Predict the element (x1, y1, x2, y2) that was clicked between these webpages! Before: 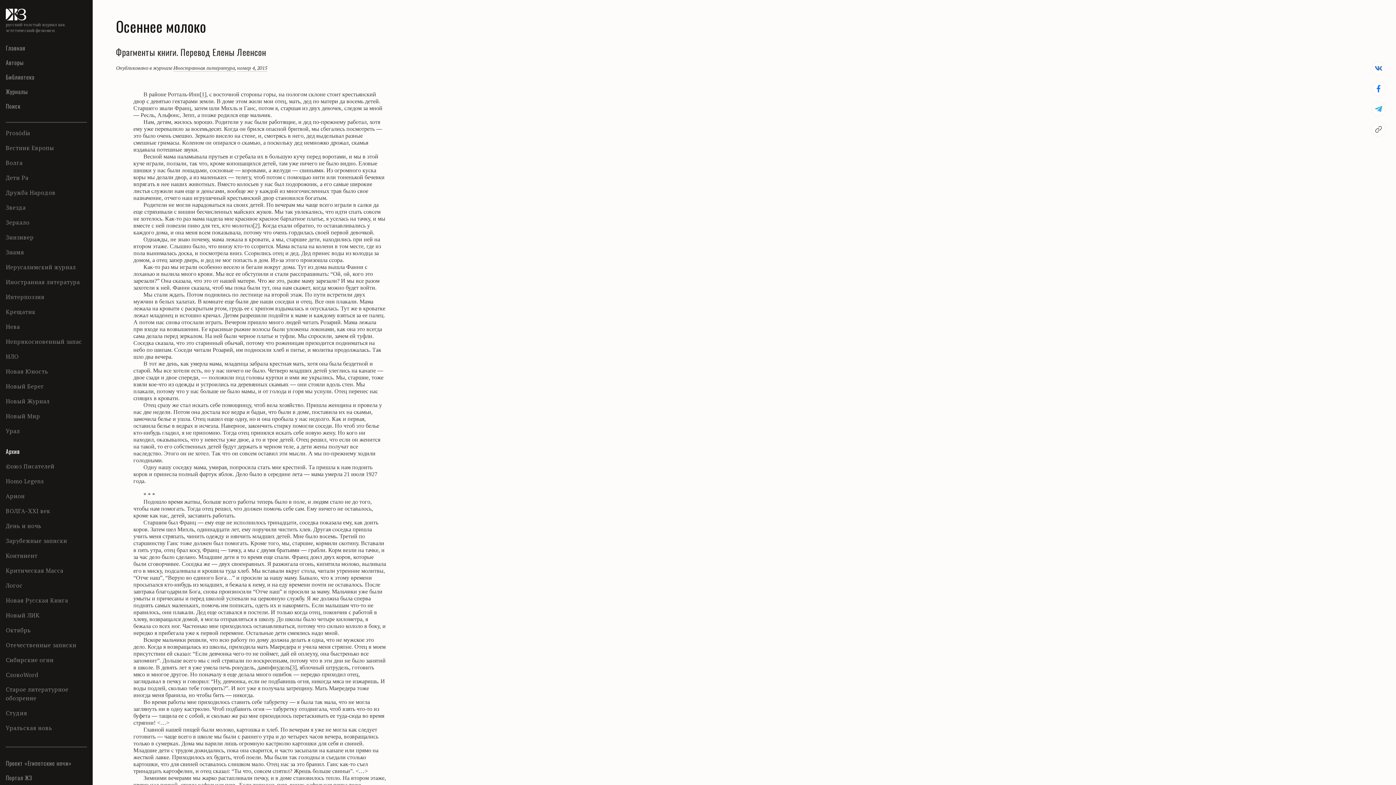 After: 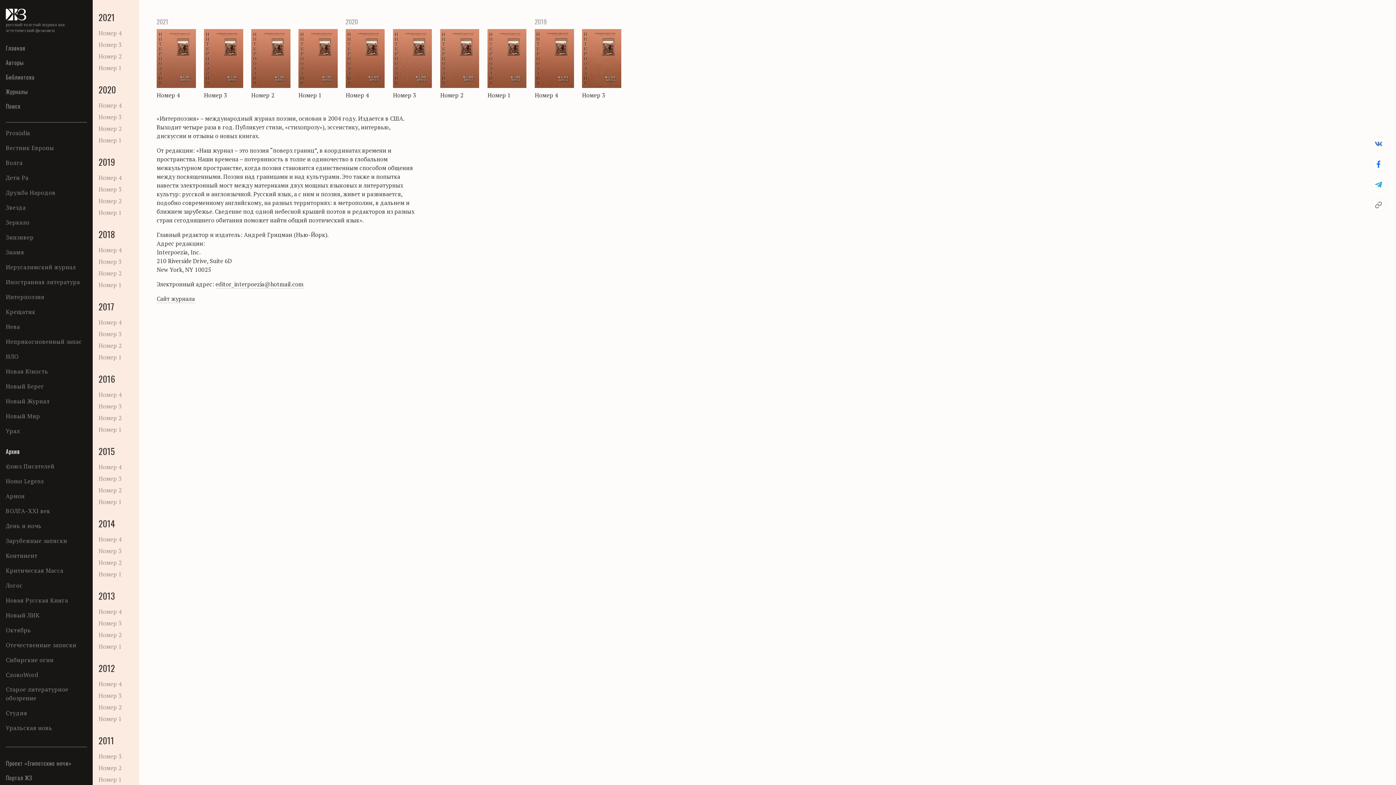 Action: bbox: (5, 292, 44, 301) label: Интерпоэзия